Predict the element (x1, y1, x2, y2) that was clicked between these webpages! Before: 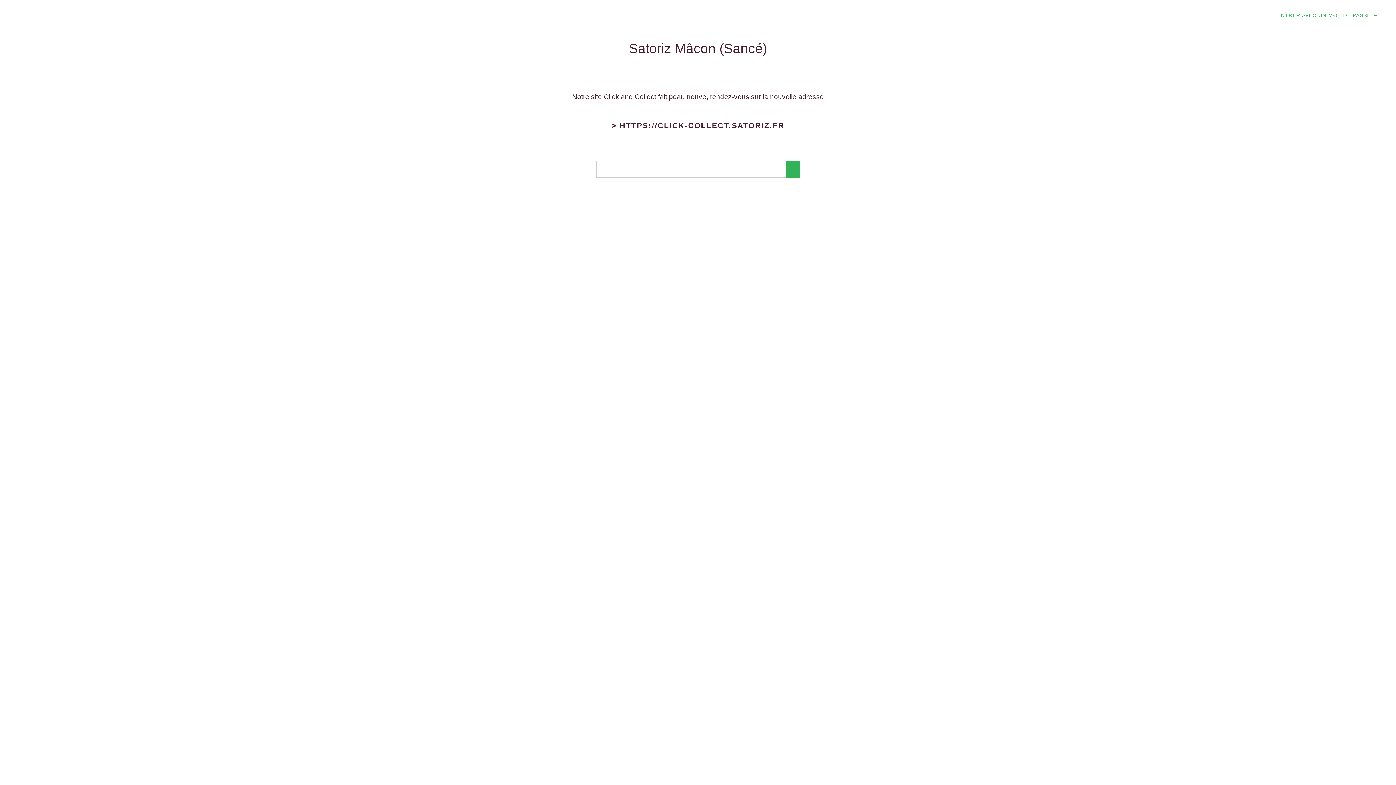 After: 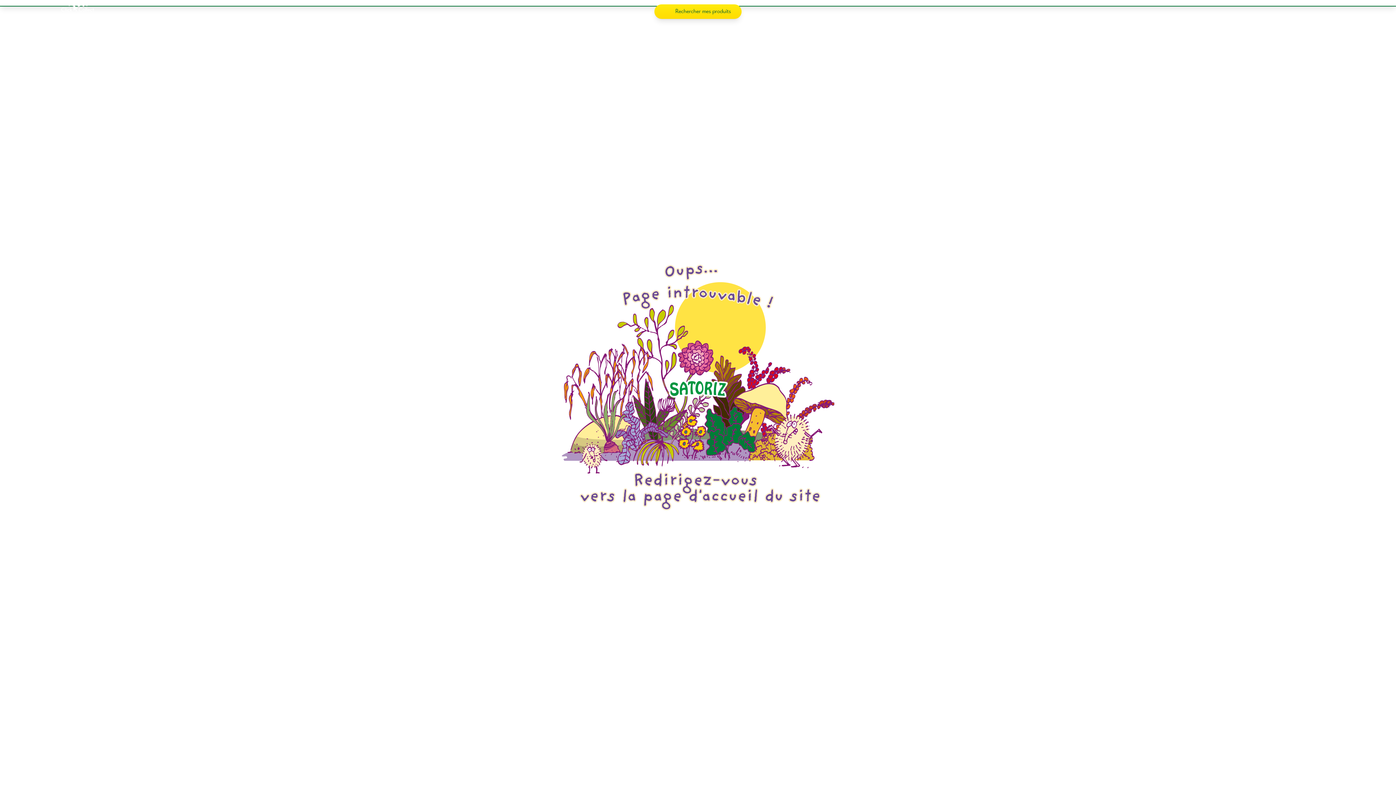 Action: label: HTTPS://CLICK-COLLECT.SATORIZ.FR bbox: (619, 121, 784, 130)